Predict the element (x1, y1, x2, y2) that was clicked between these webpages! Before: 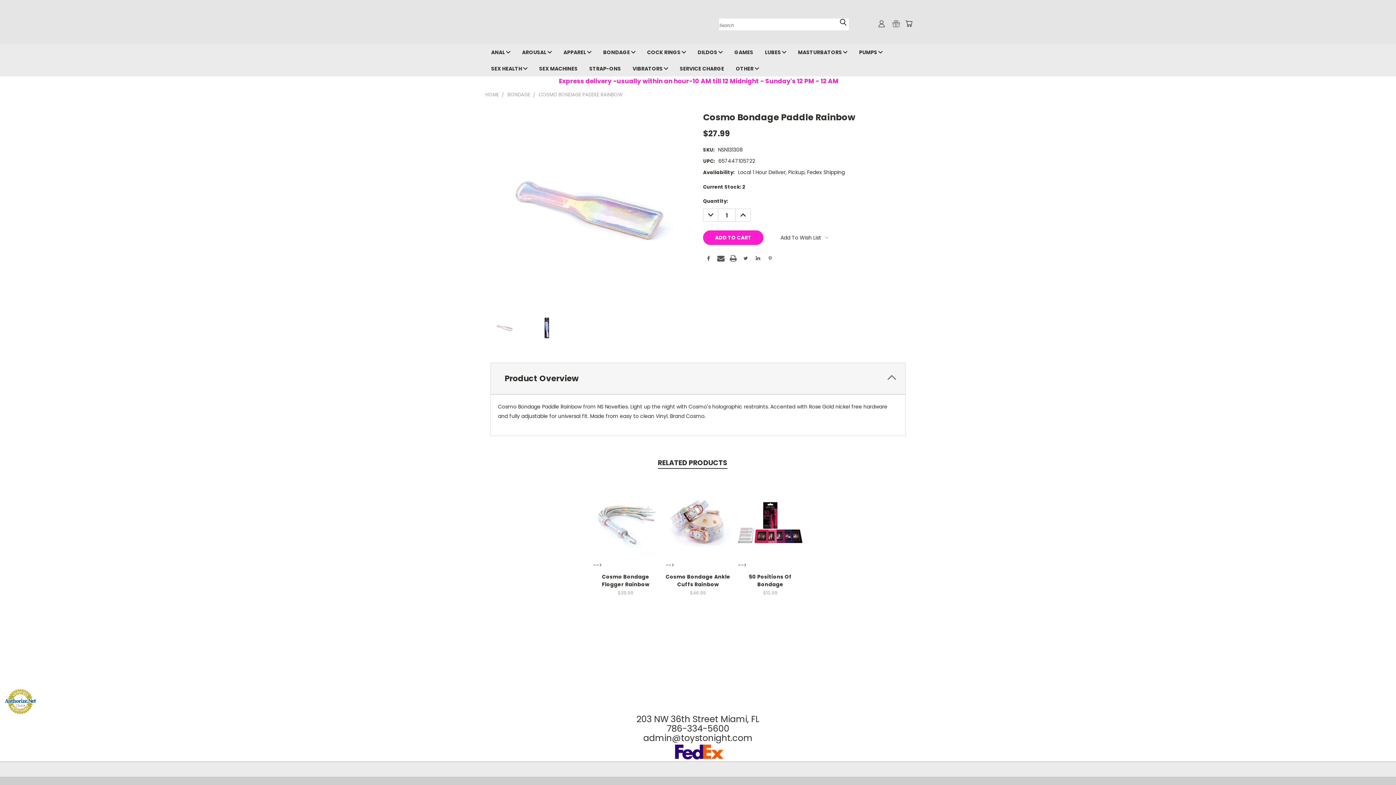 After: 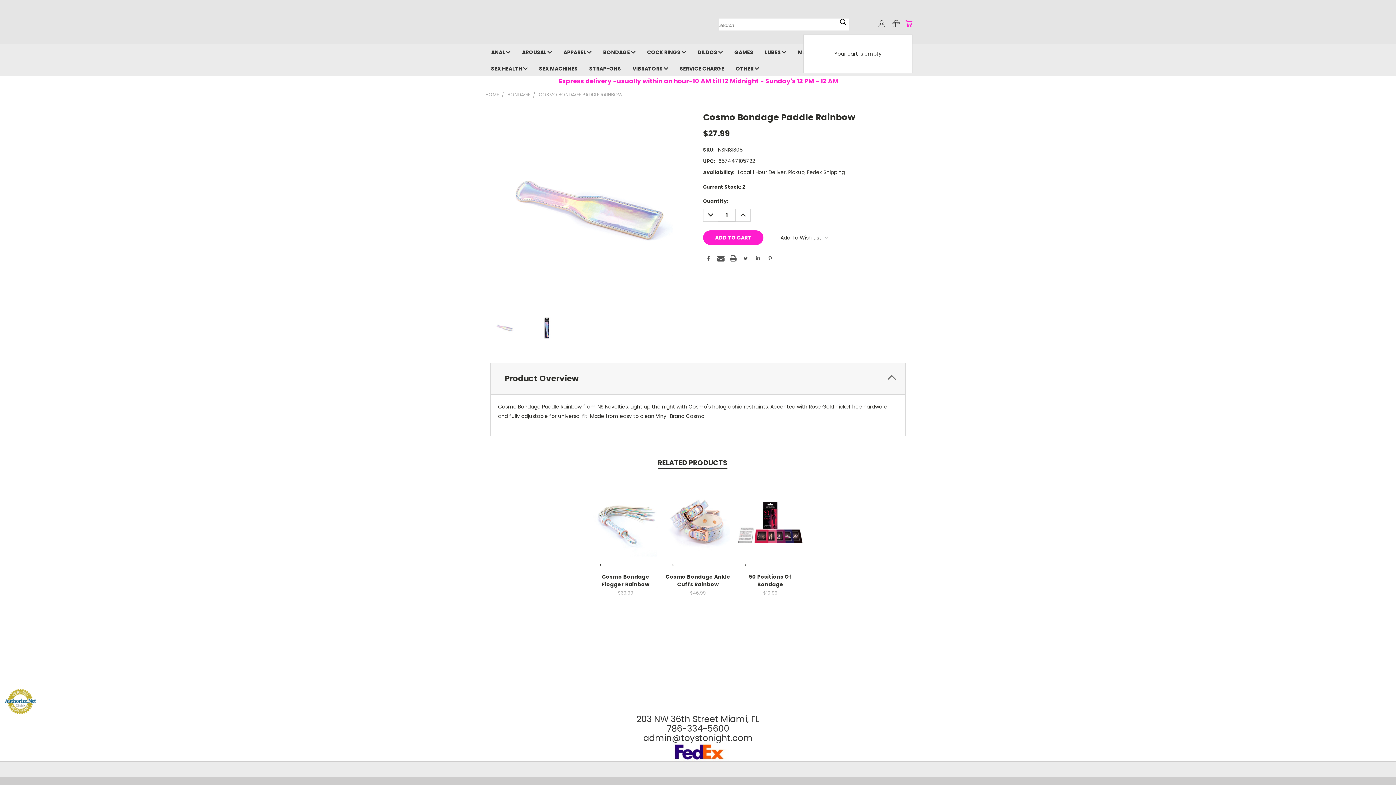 Action: bbox: (905, 20, 912, 27)